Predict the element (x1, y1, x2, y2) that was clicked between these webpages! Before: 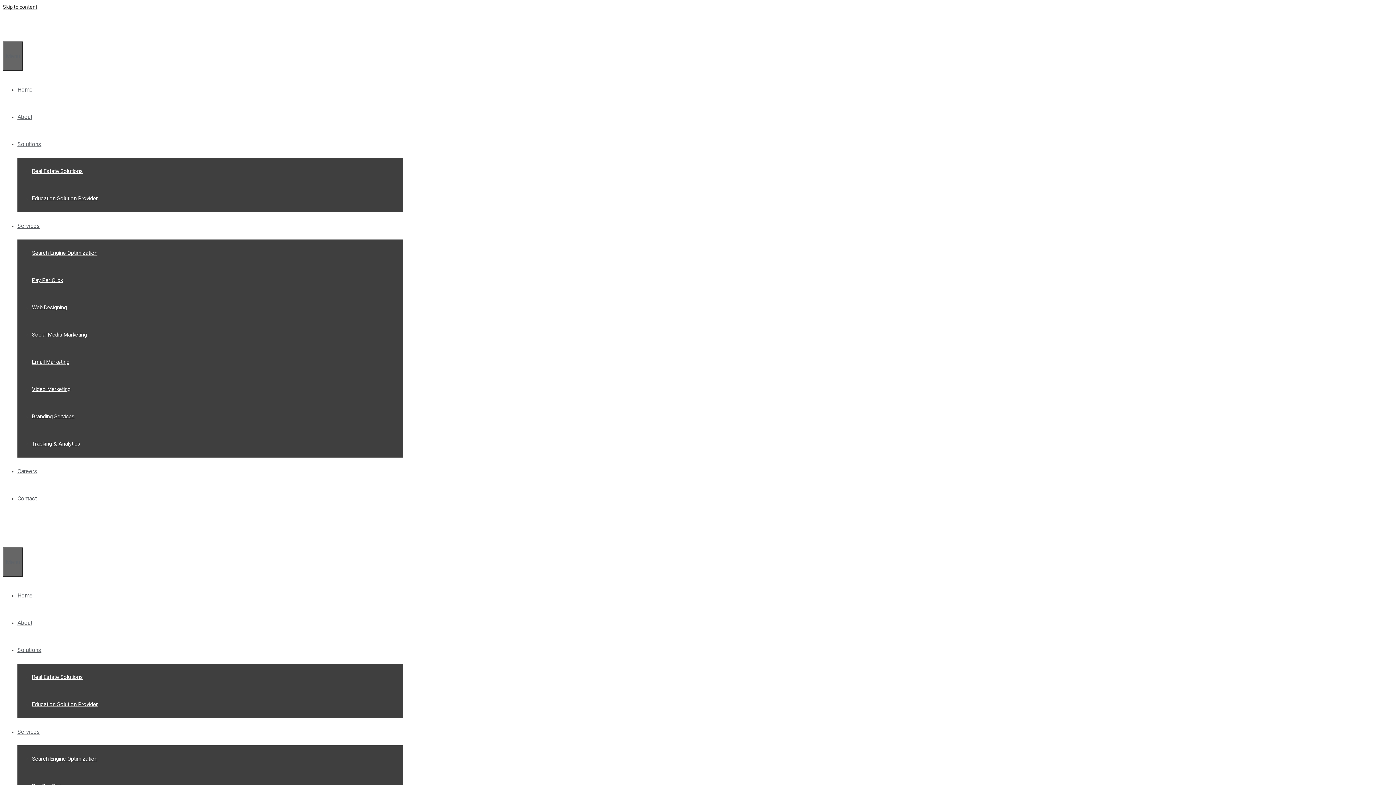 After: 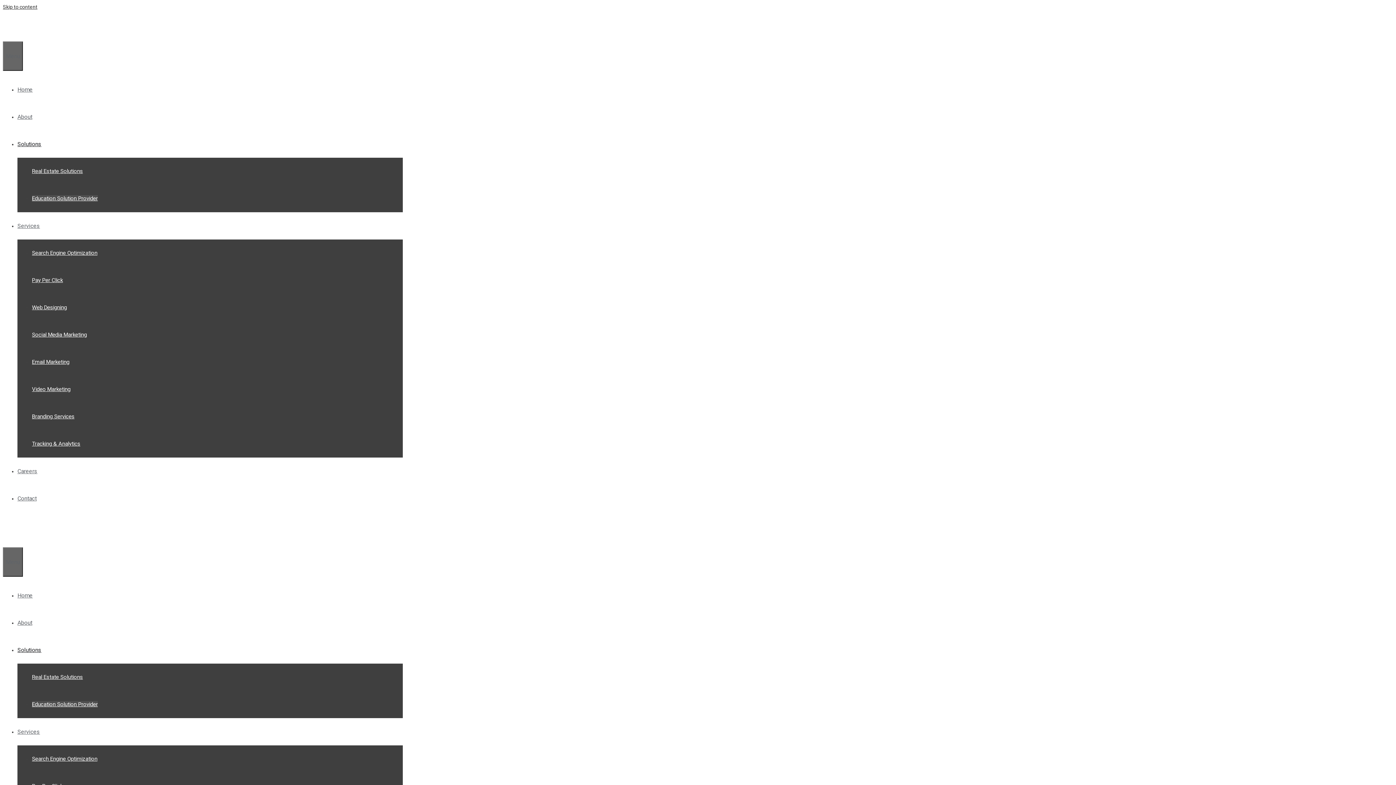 Action: bbox: (32, 195, 97, 201) label: Education Solution Provider